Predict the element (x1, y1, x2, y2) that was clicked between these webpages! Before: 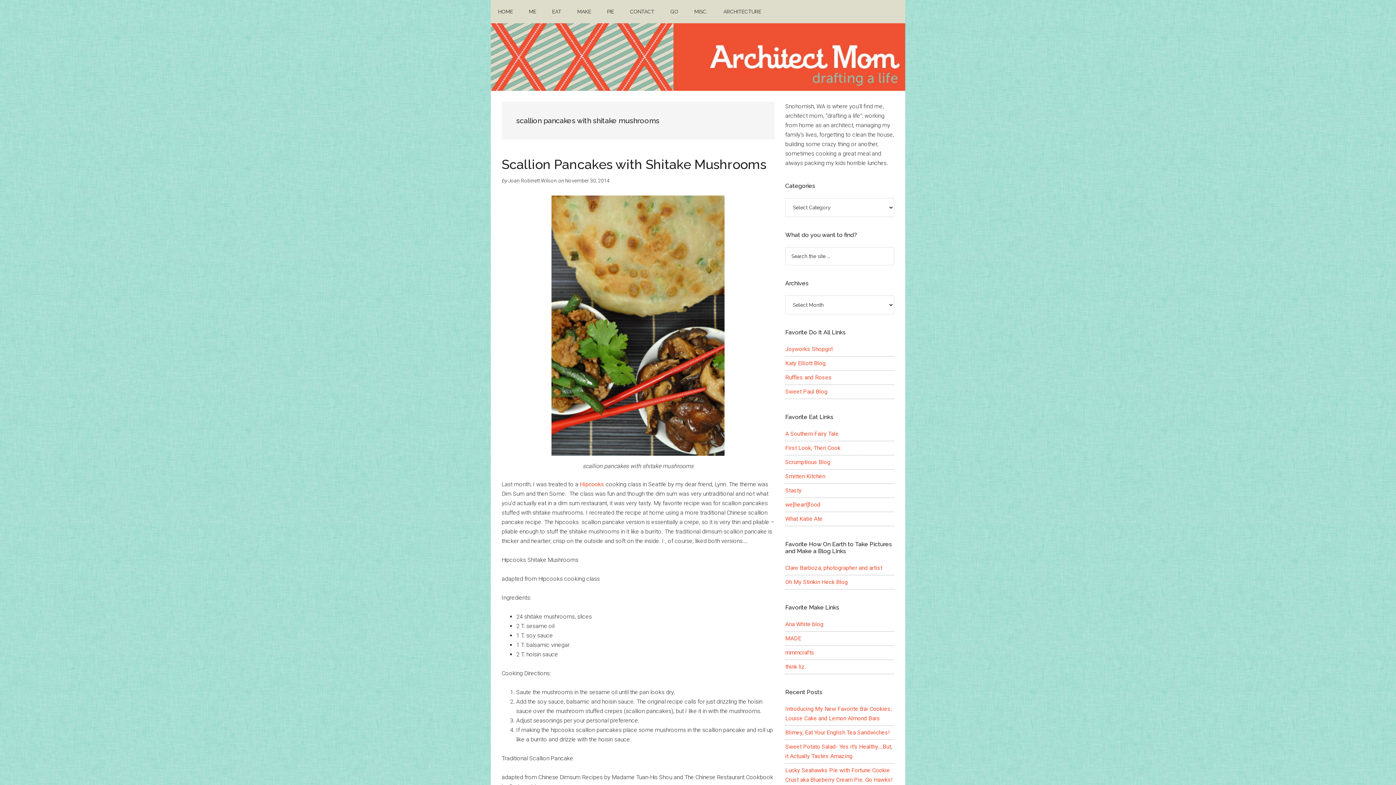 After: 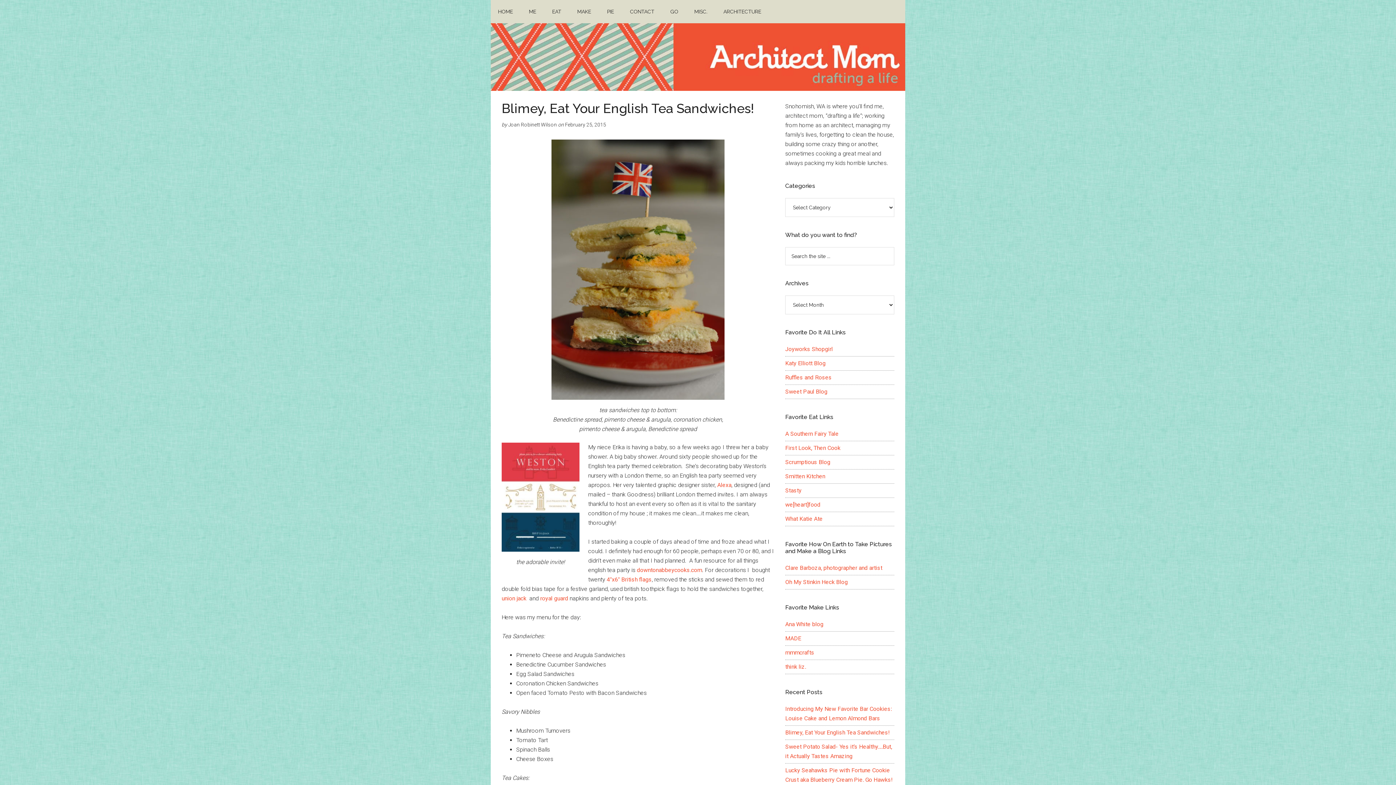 Action: label: Blimey, Eat Your English Tea Sandwiches! bbox: (785, 729, 890, 736)